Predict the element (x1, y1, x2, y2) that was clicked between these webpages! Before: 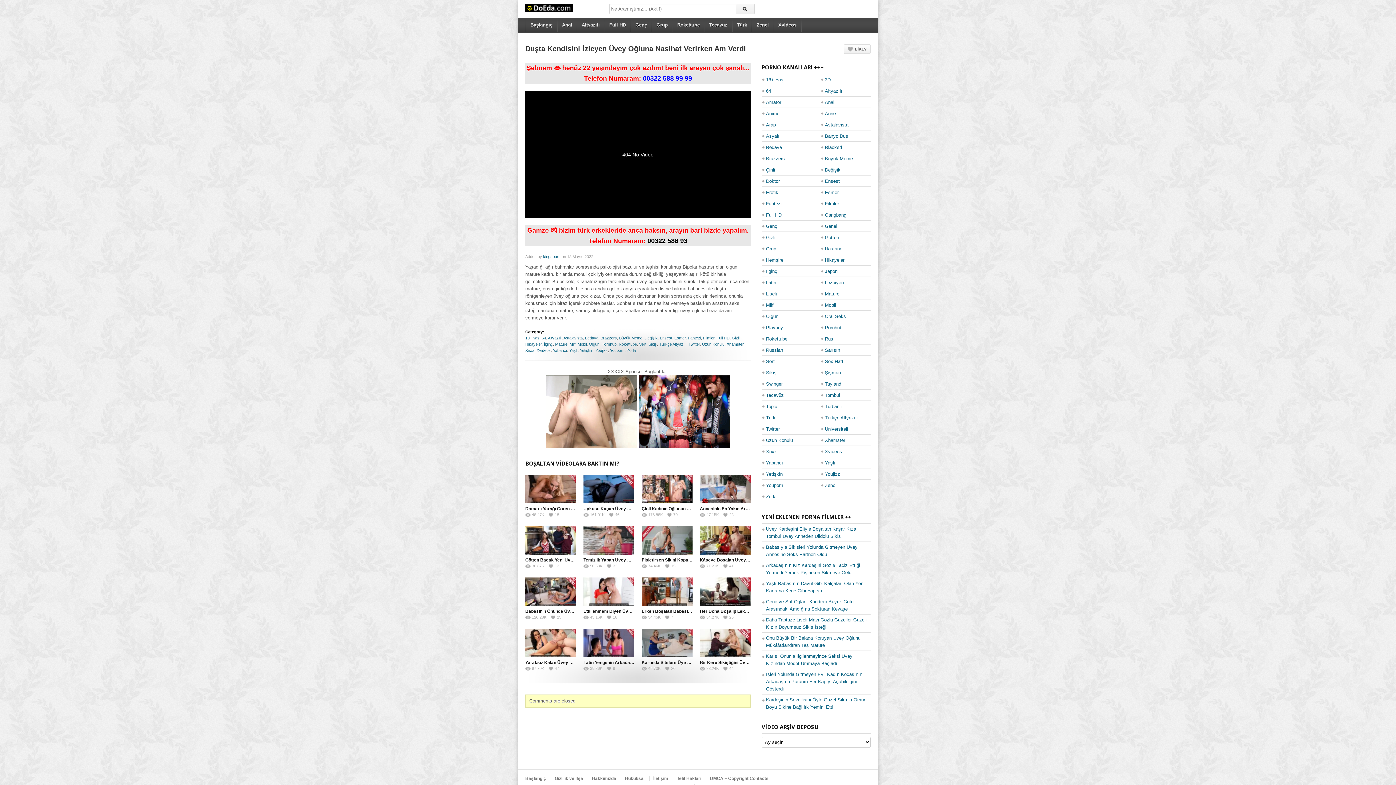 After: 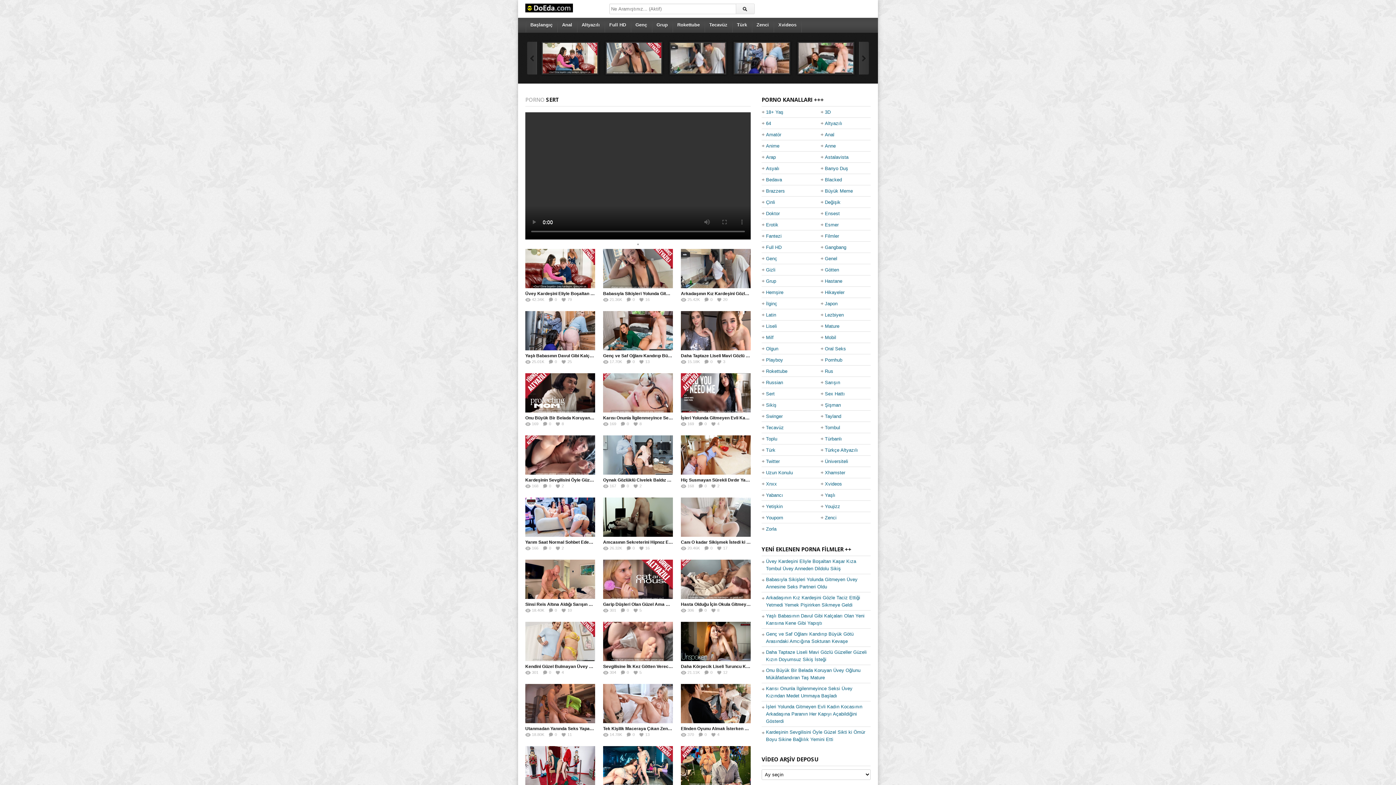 Action: bbox: (766, 356, 774, 366) label: Sert